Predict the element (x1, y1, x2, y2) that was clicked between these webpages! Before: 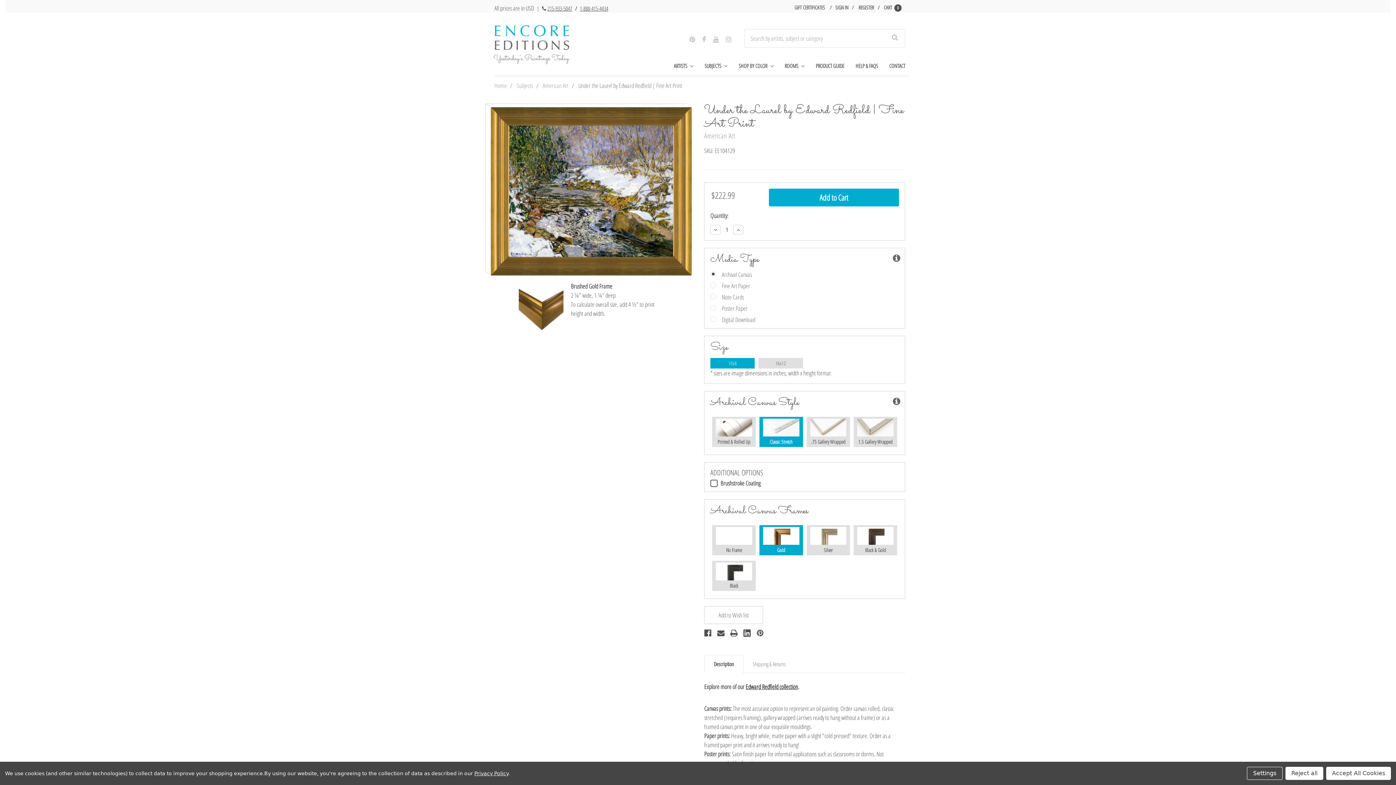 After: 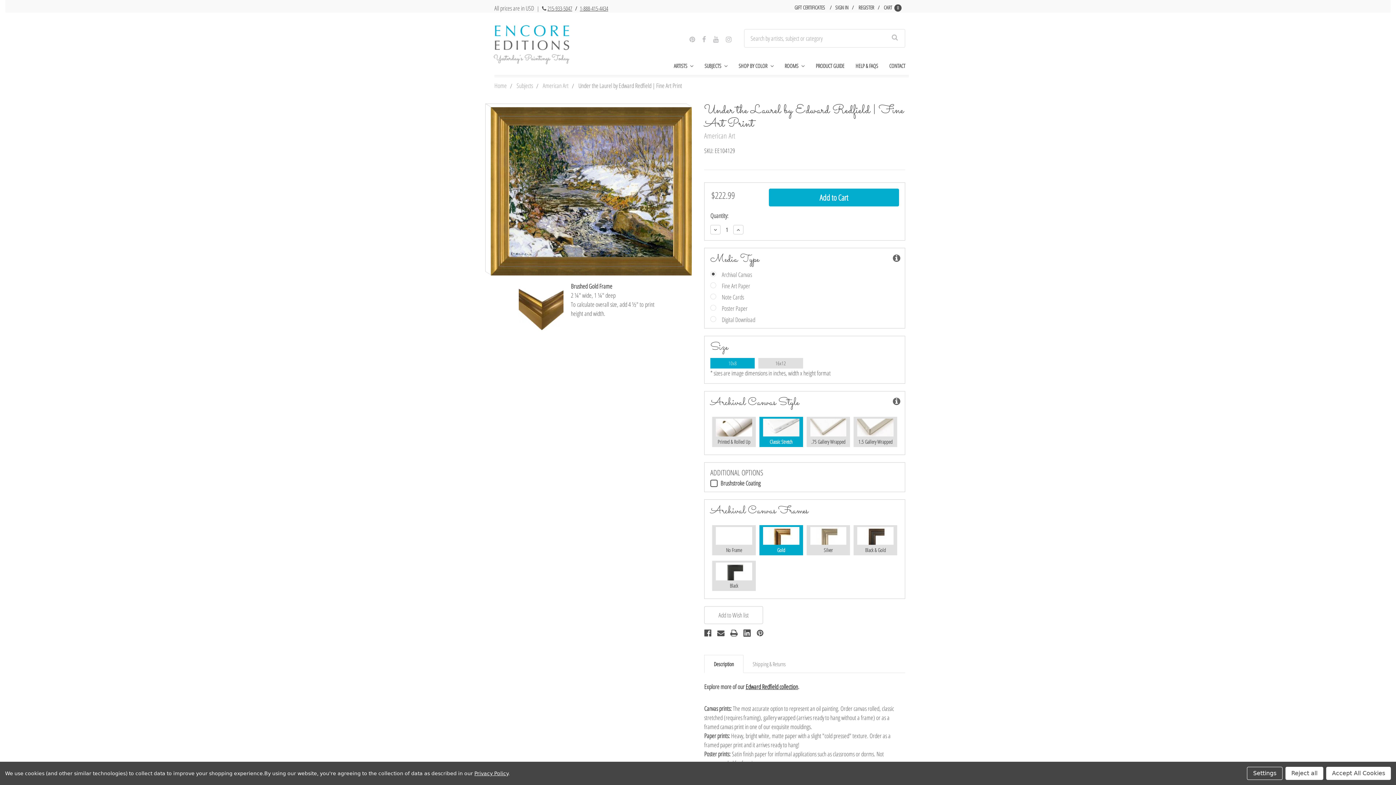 Action: bbox: (713, 34, 718, 43)